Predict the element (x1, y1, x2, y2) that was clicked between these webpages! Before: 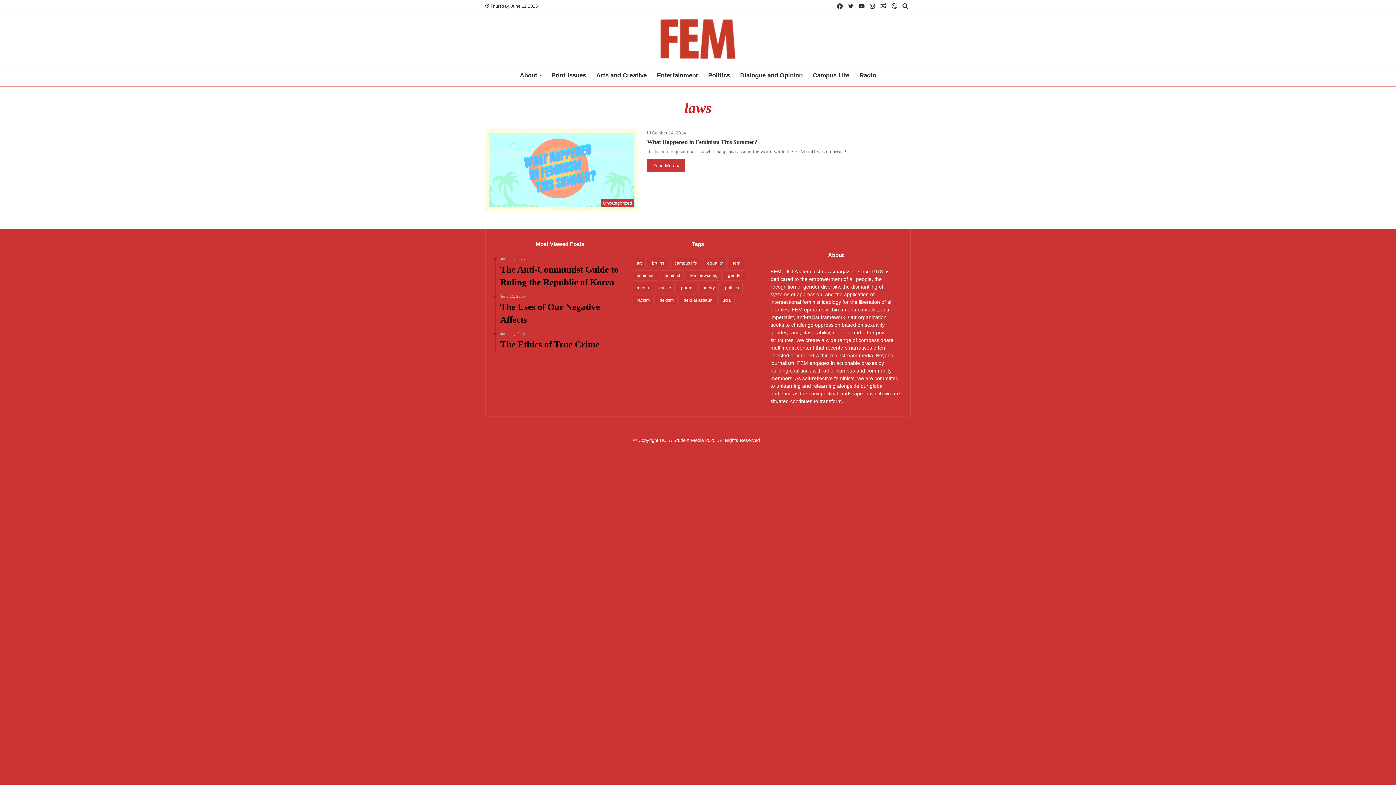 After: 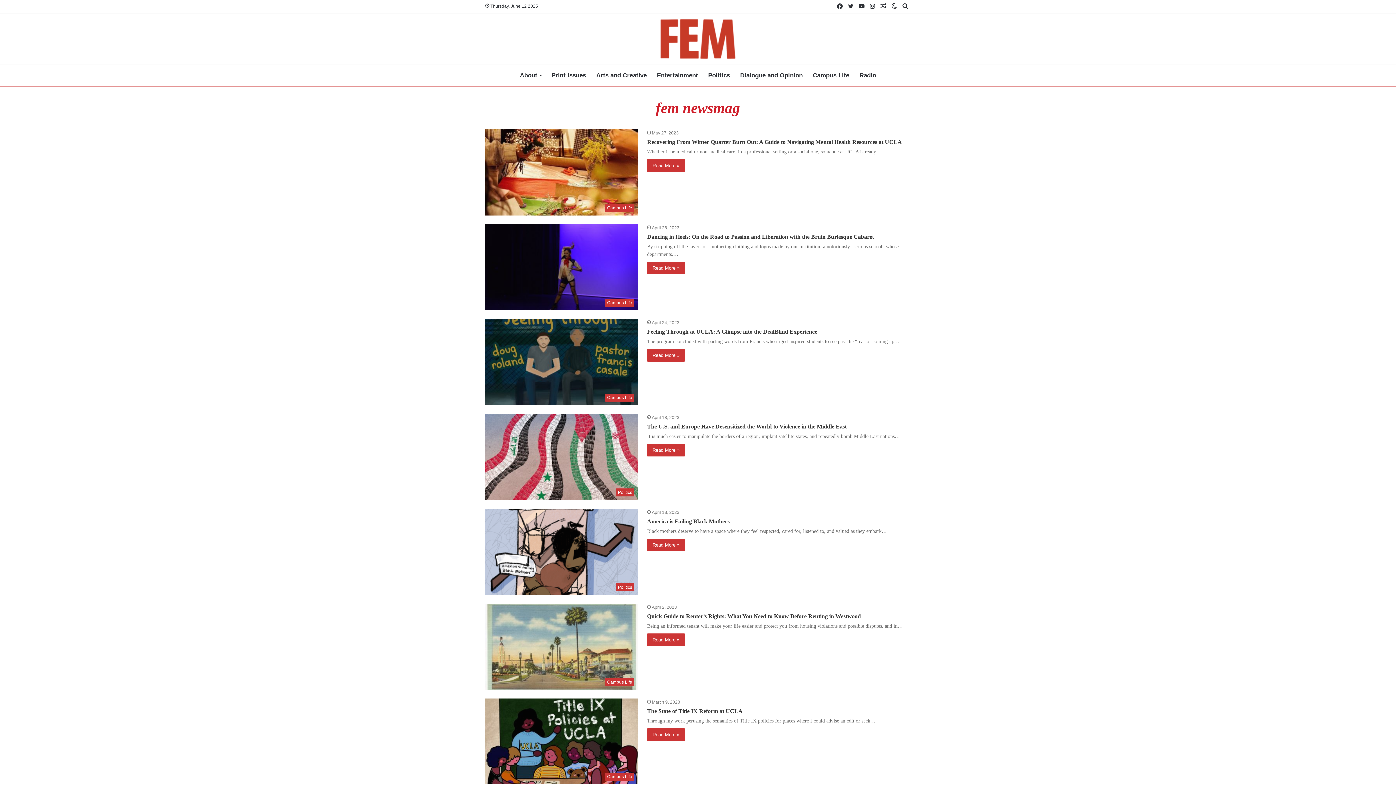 Action: label: fem newsmag (62 items) bbox: (686, 270, 721, 280)